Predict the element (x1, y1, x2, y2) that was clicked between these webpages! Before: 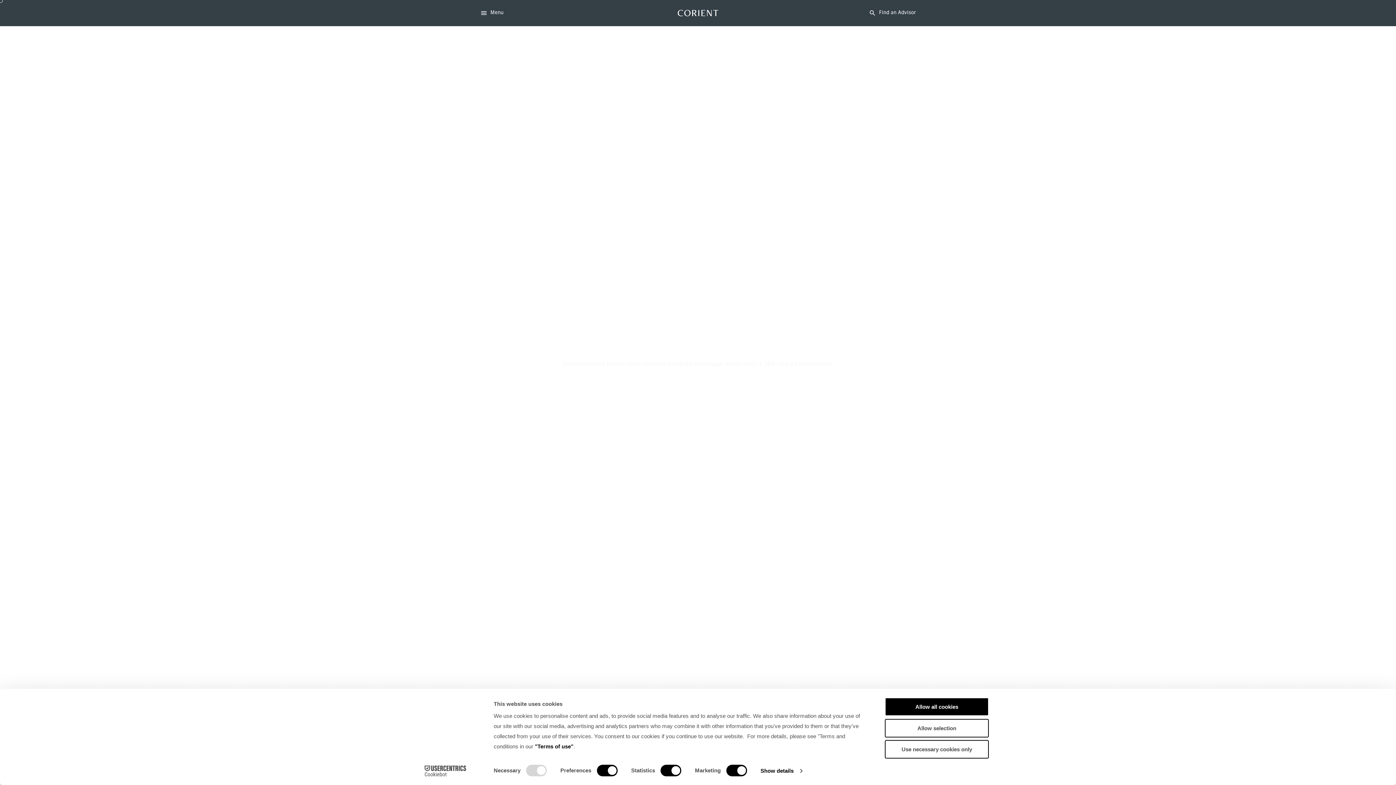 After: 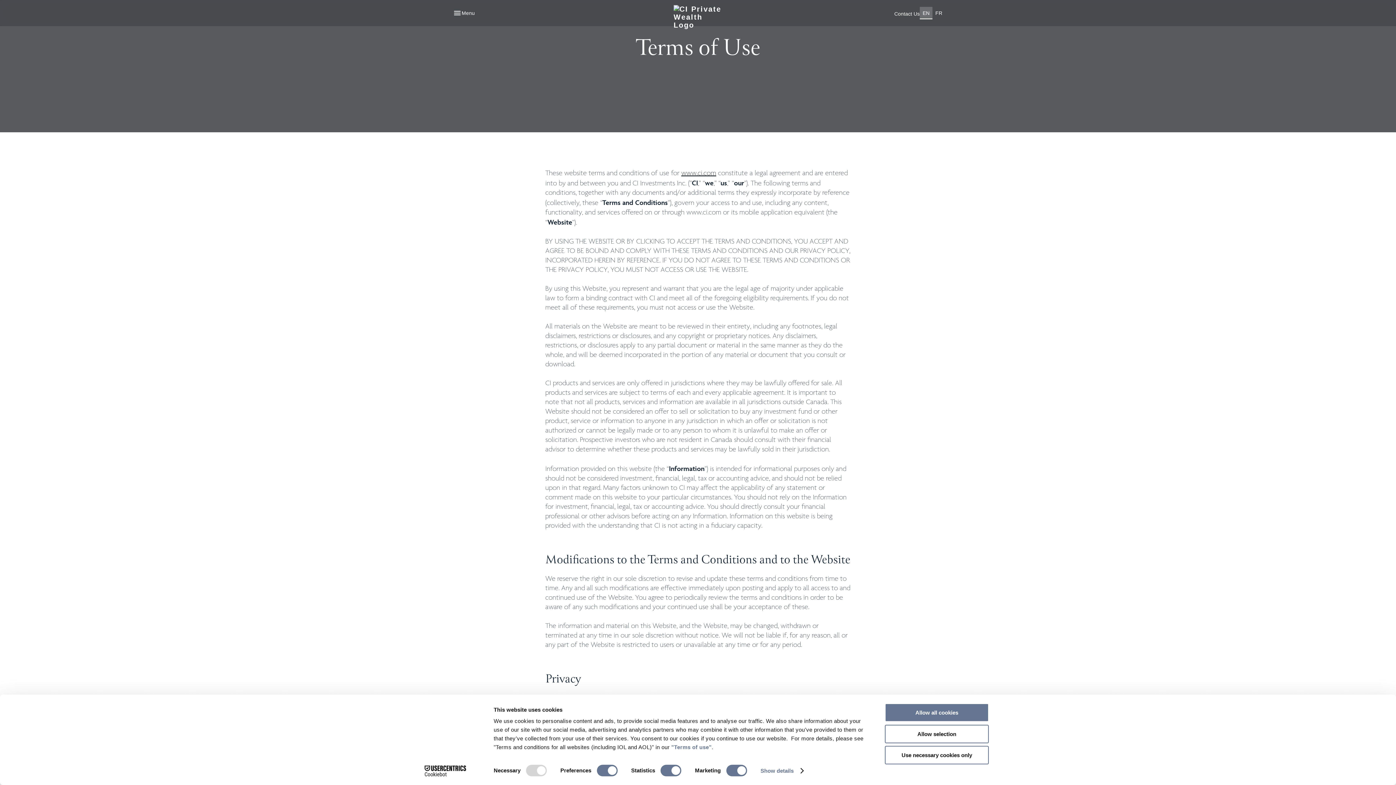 Action: label: "Terms of use" bbox: (534, 743, 573, 749)